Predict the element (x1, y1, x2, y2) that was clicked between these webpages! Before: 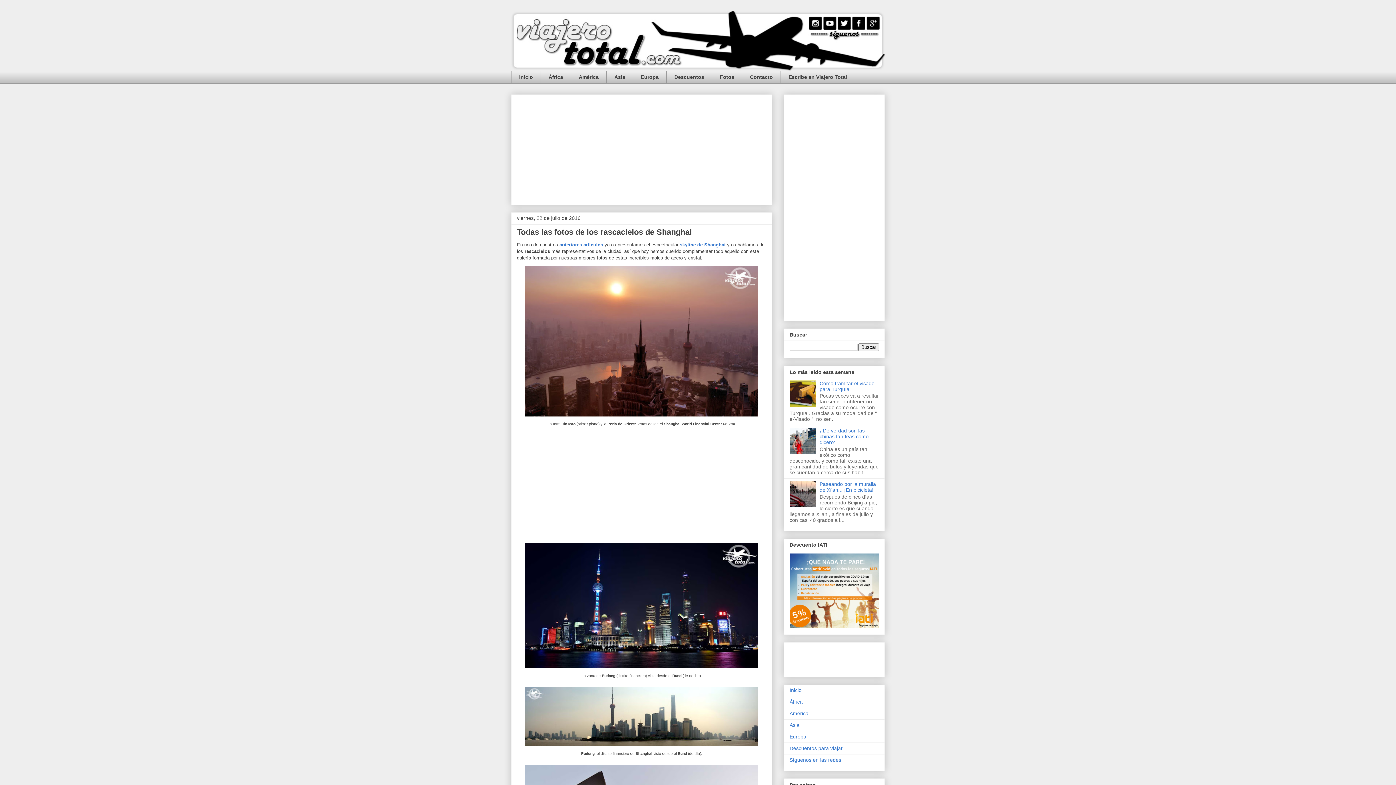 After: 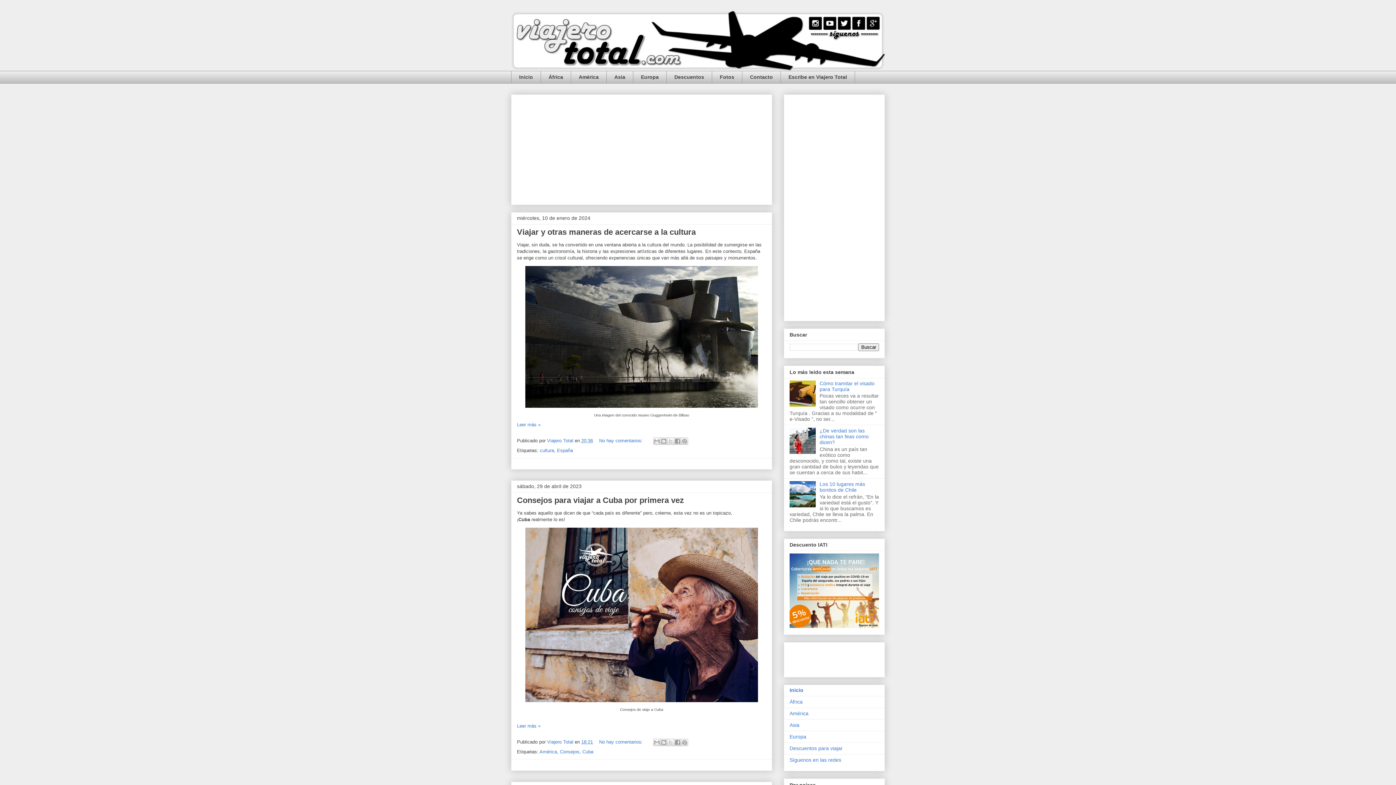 Action: label: Inicio bbox: (789, 687, 801, 693)